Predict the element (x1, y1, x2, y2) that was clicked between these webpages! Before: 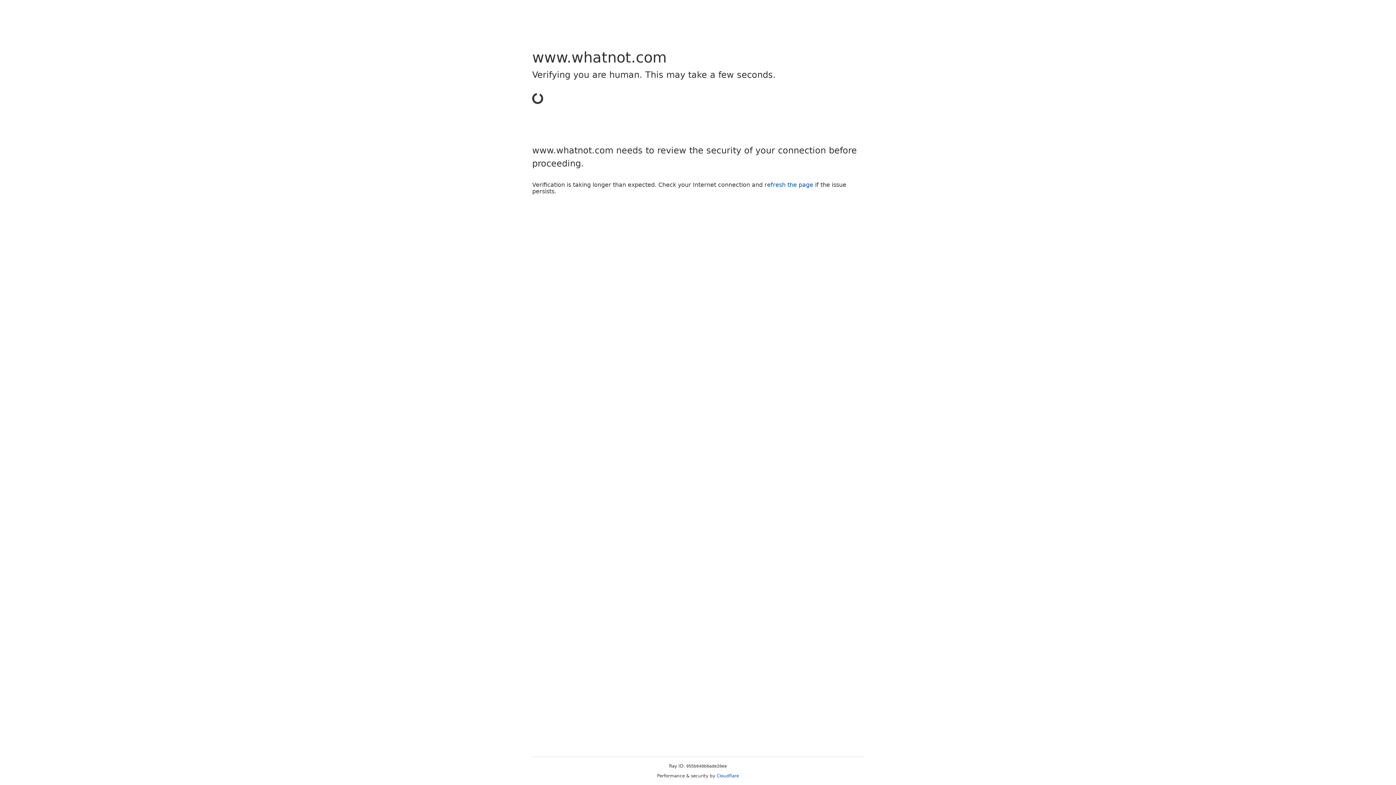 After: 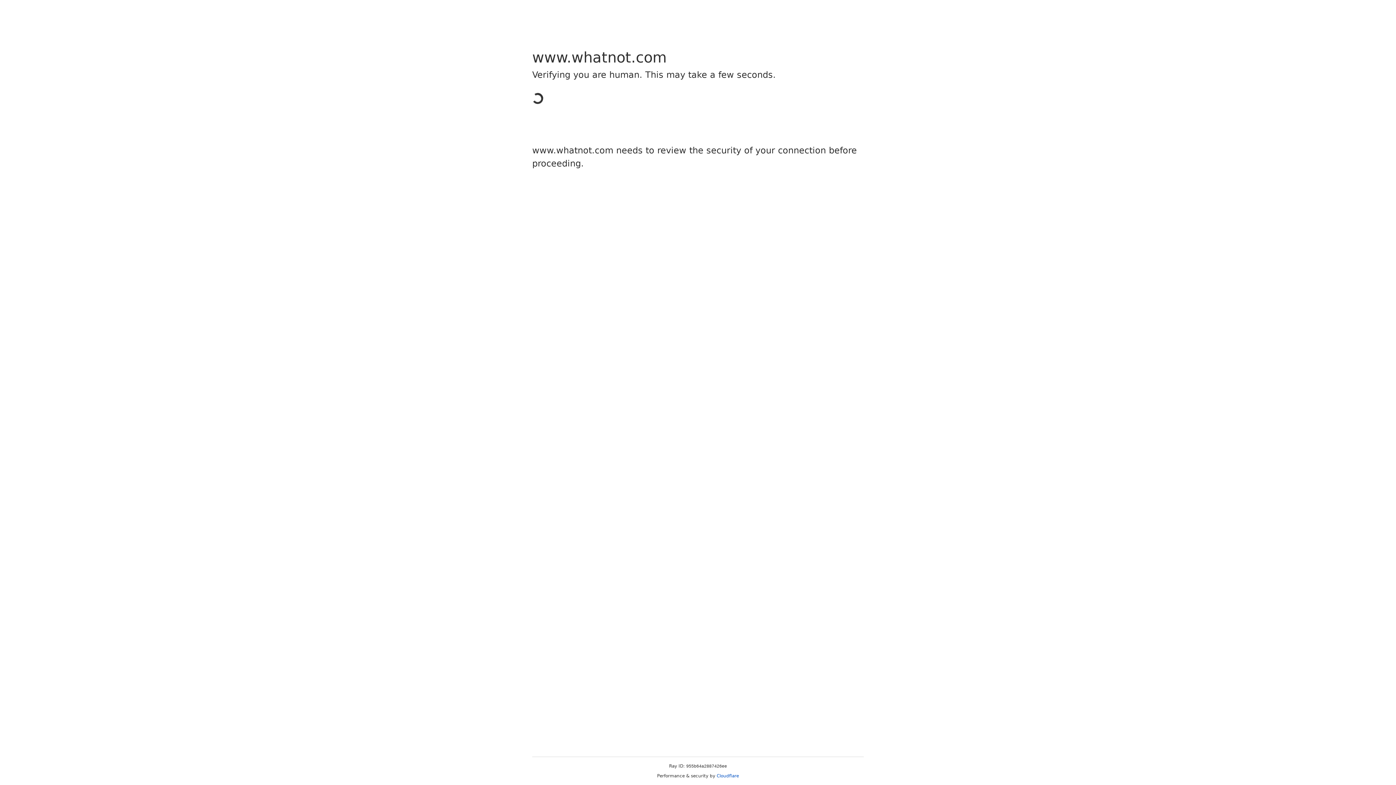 Action: bbox: (716, 773, 739, 778) label: Cloudflare